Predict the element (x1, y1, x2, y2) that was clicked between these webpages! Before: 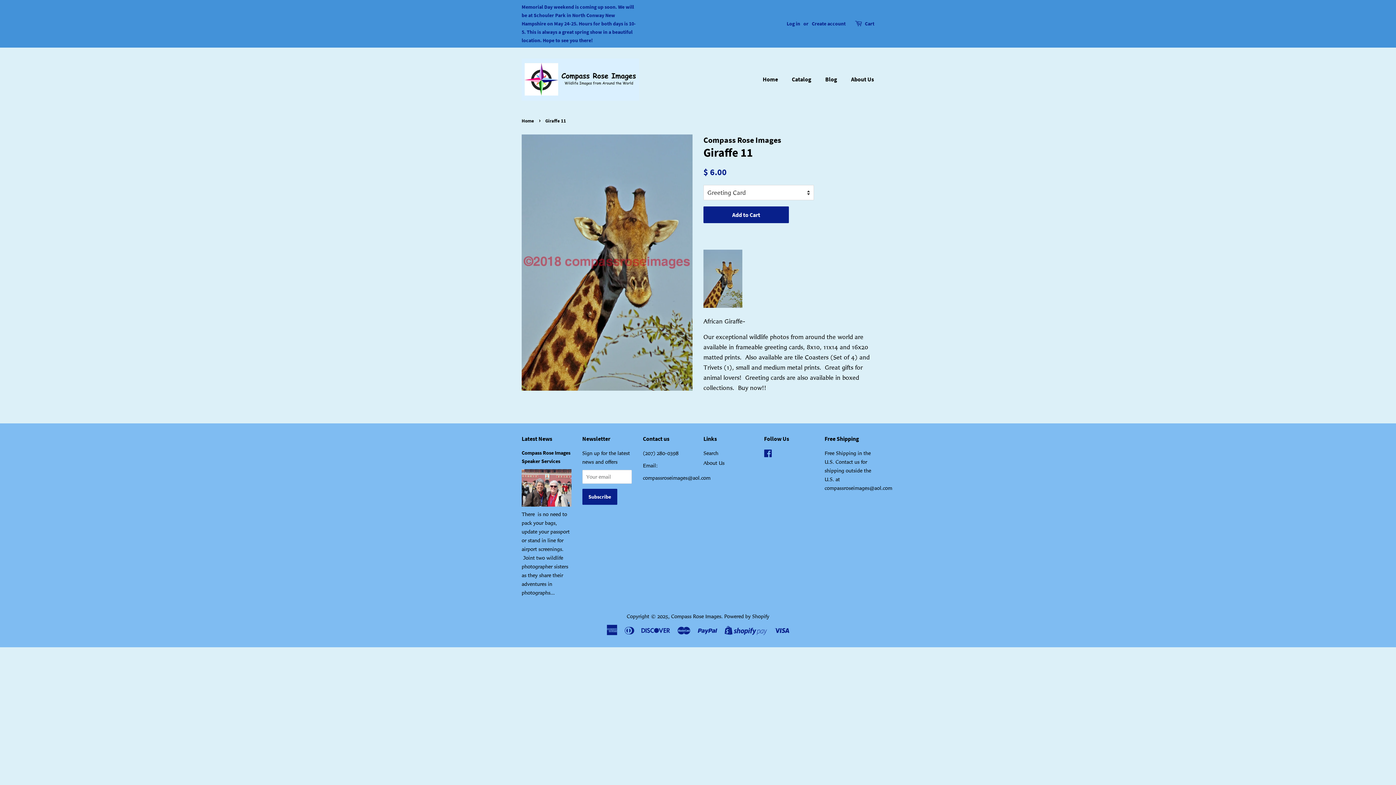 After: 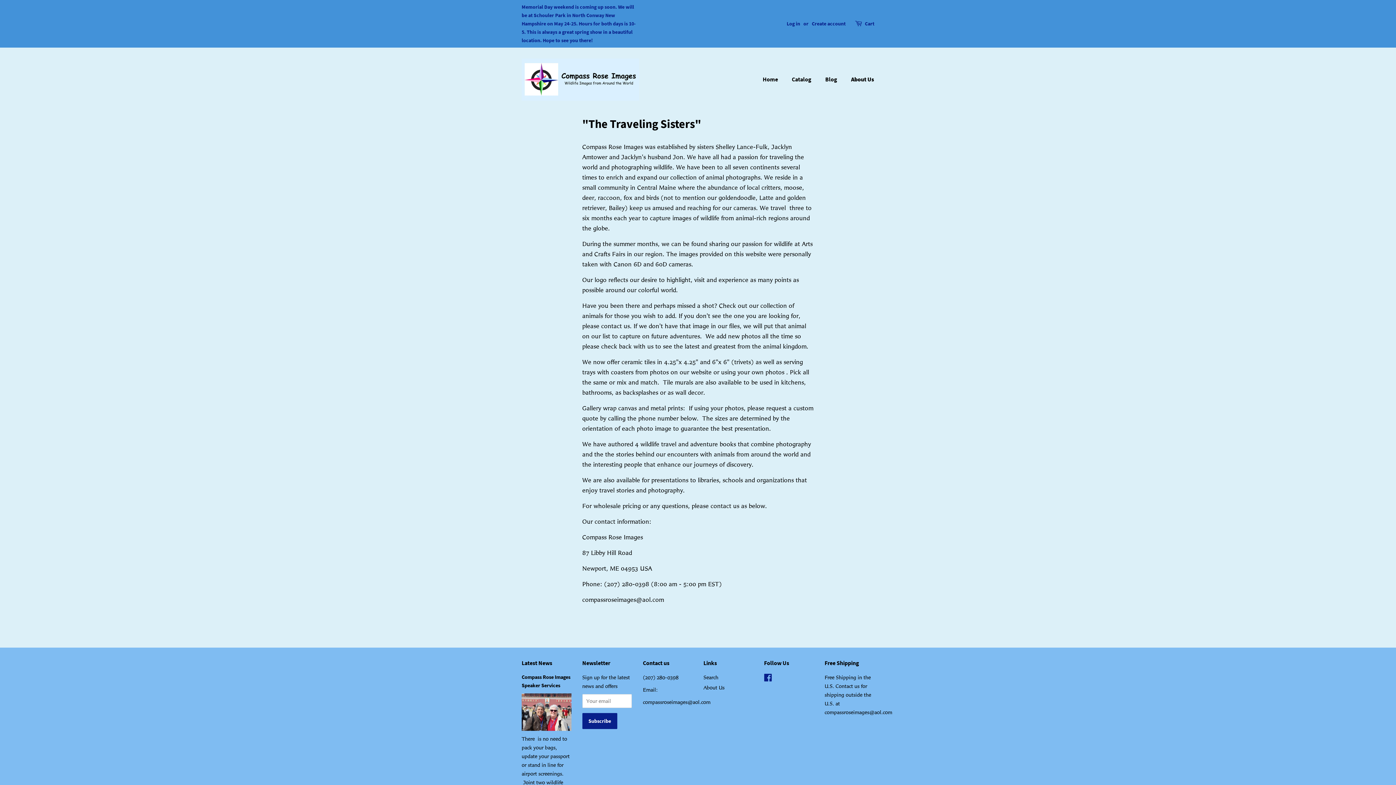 Action: label: About Us bbox: (703, 460, 724, 466)